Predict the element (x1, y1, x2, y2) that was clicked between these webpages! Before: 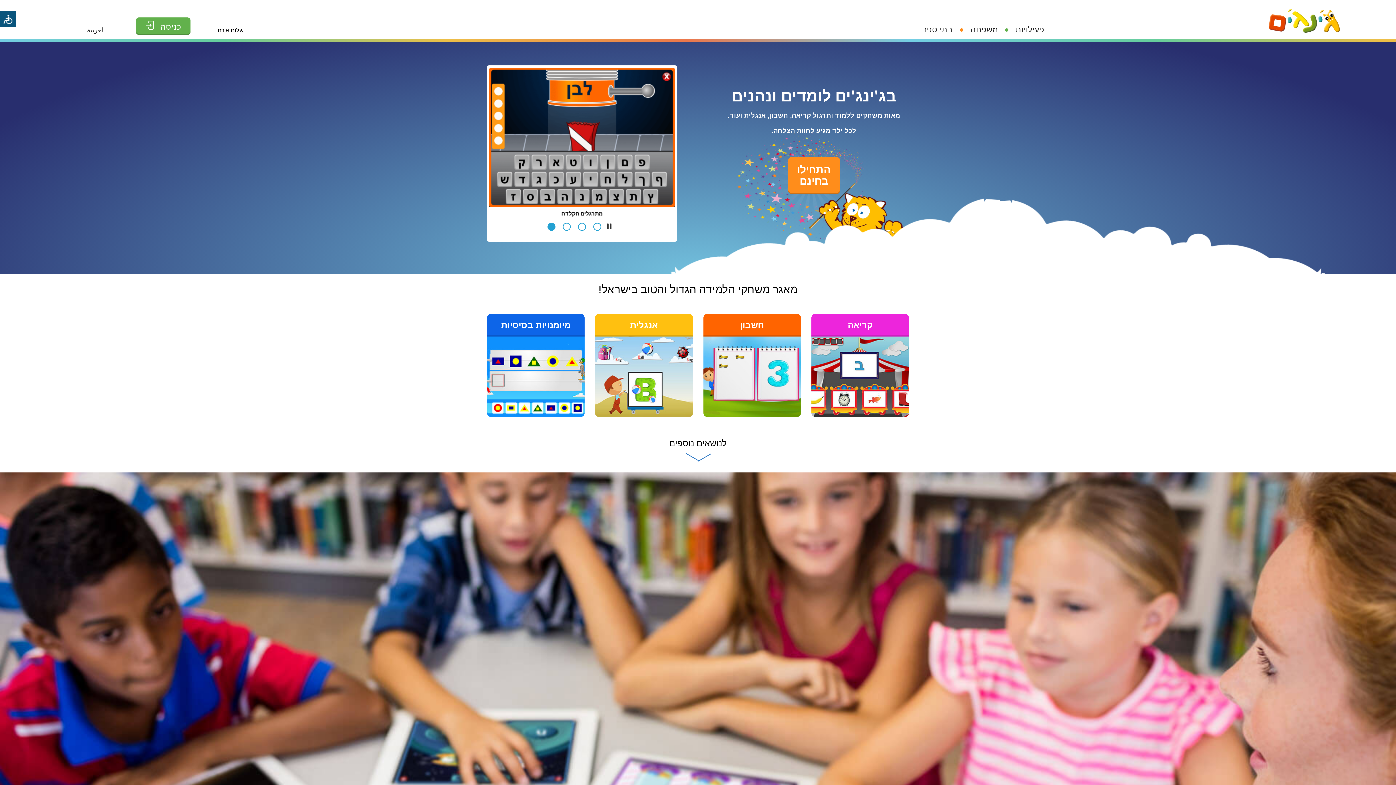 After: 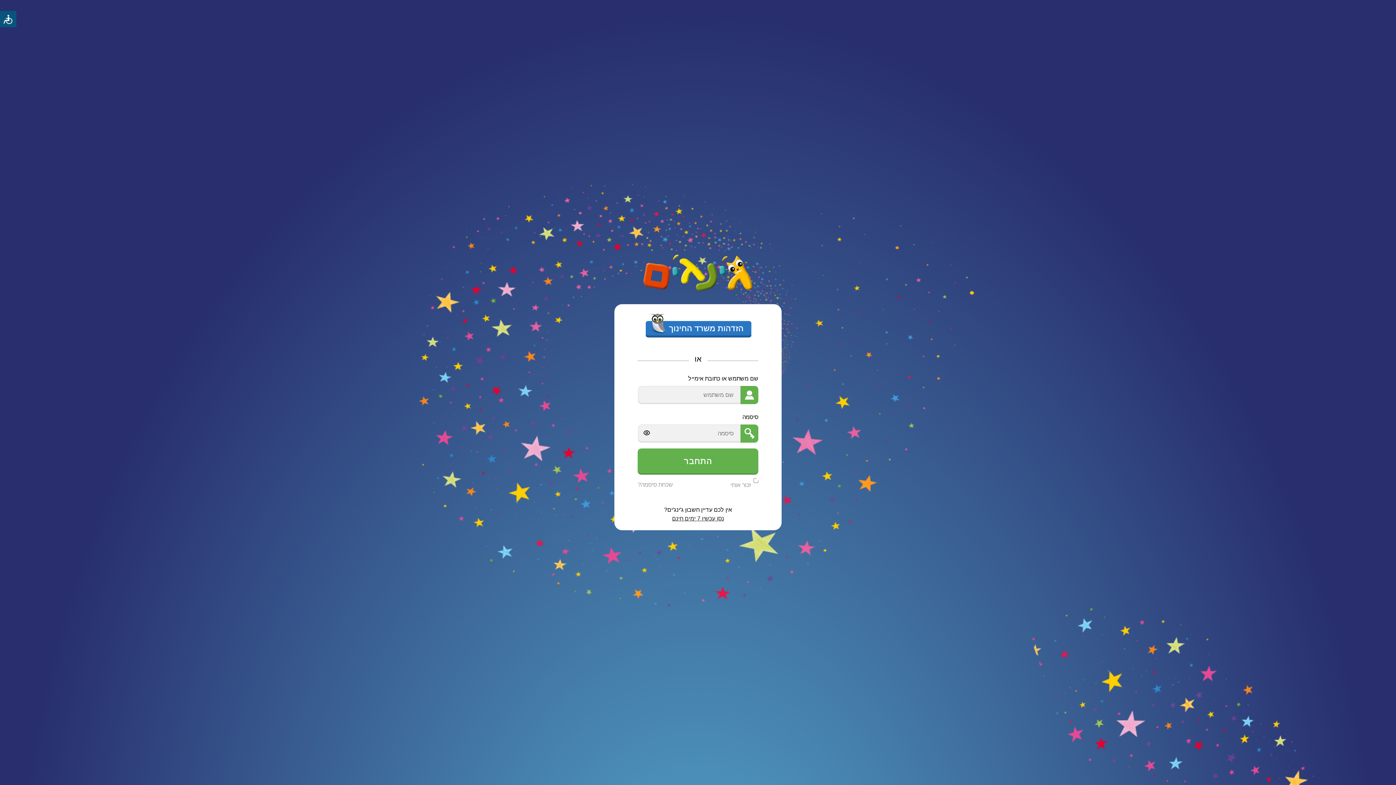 Action: bbox: (136, 17, 190, 34) label: כניסה 